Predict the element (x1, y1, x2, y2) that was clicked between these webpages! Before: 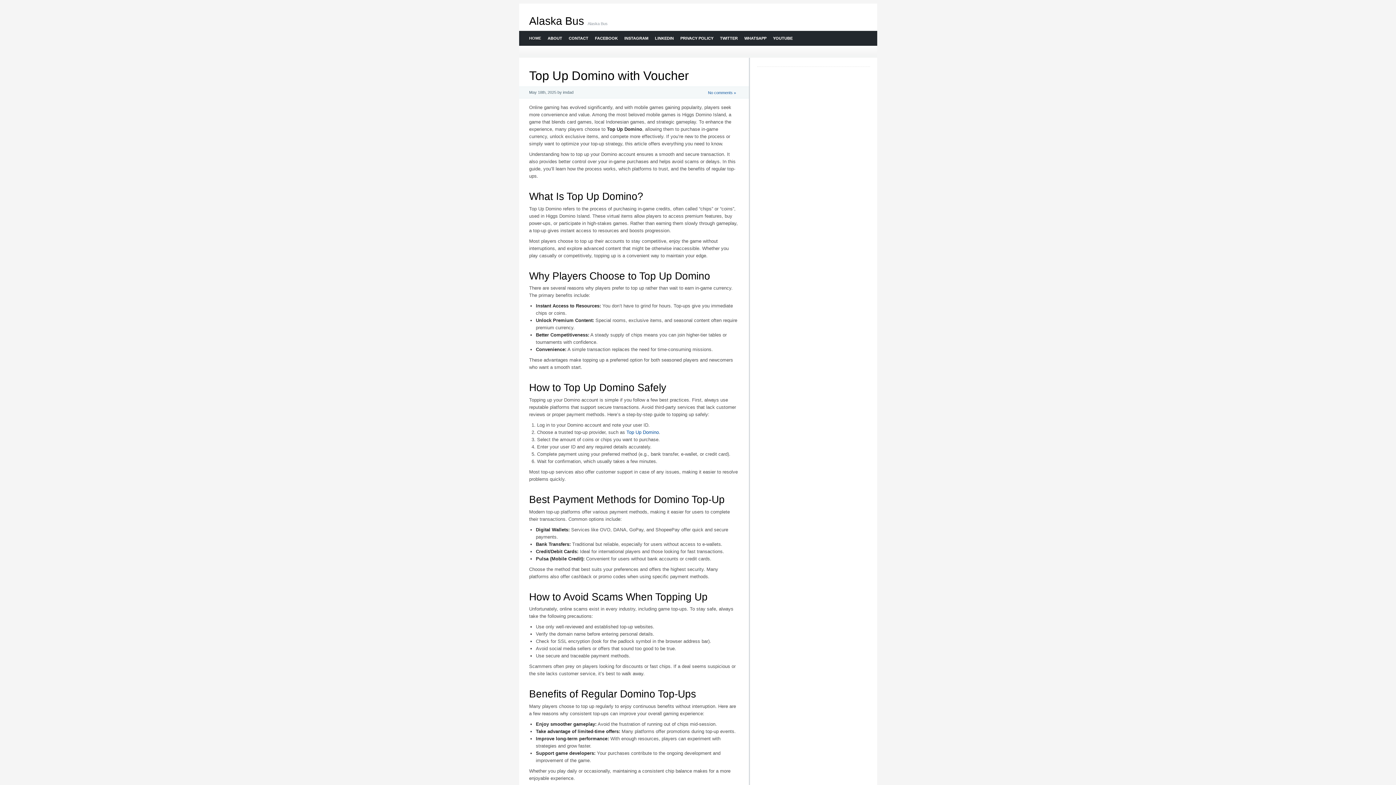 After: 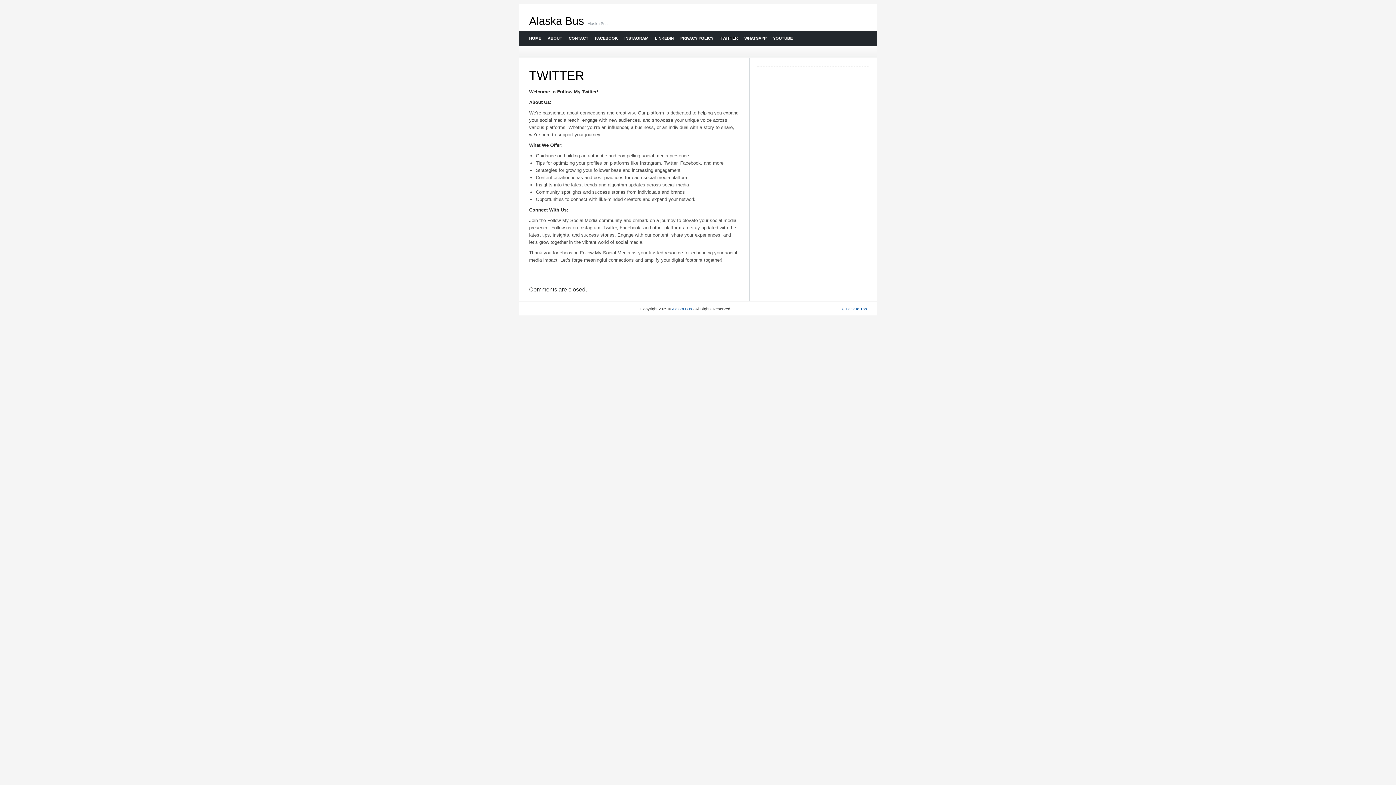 Action: bbox: (716, 30, 740, 45) label: TWITTER